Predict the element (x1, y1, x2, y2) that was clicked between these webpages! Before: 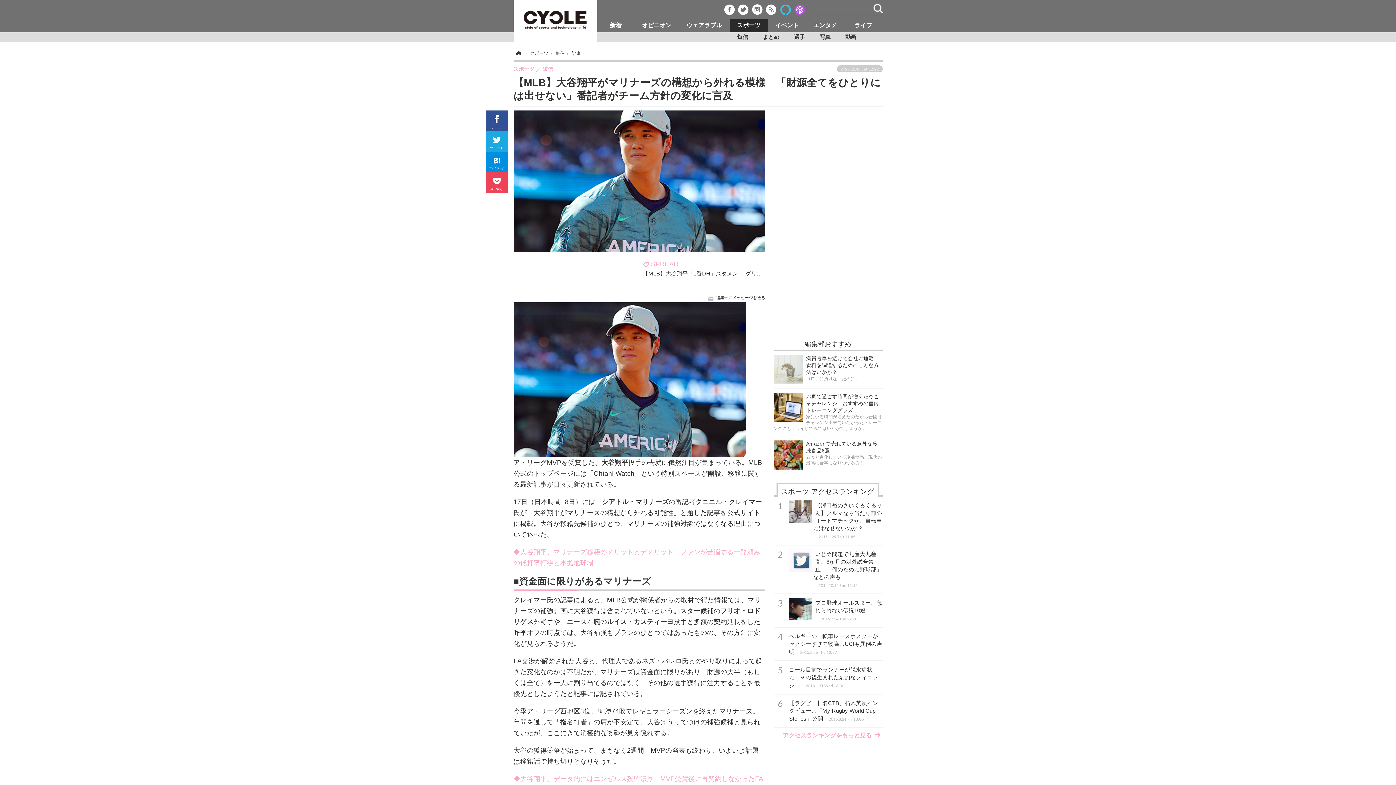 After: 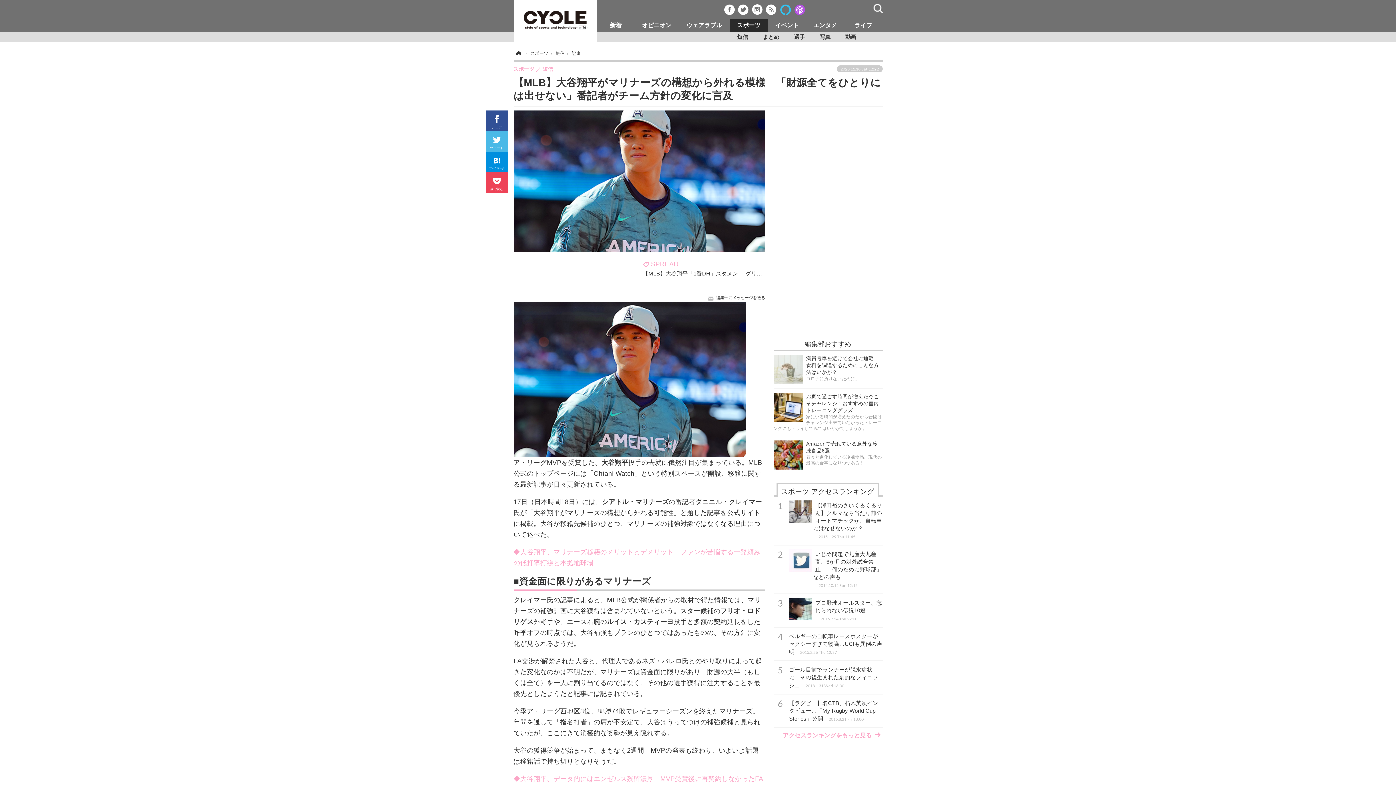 Action: bbox: (486, 131, 507, 152) label: ツイート